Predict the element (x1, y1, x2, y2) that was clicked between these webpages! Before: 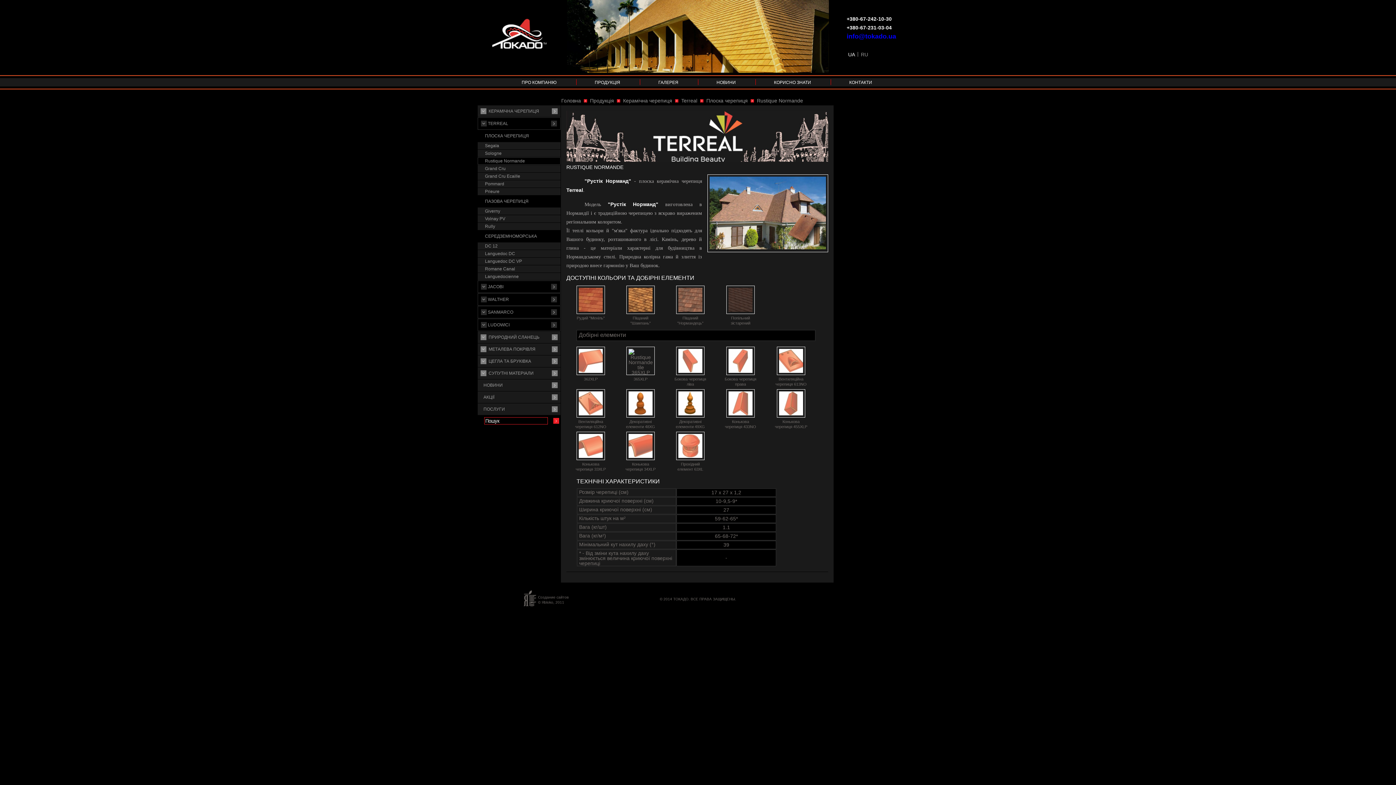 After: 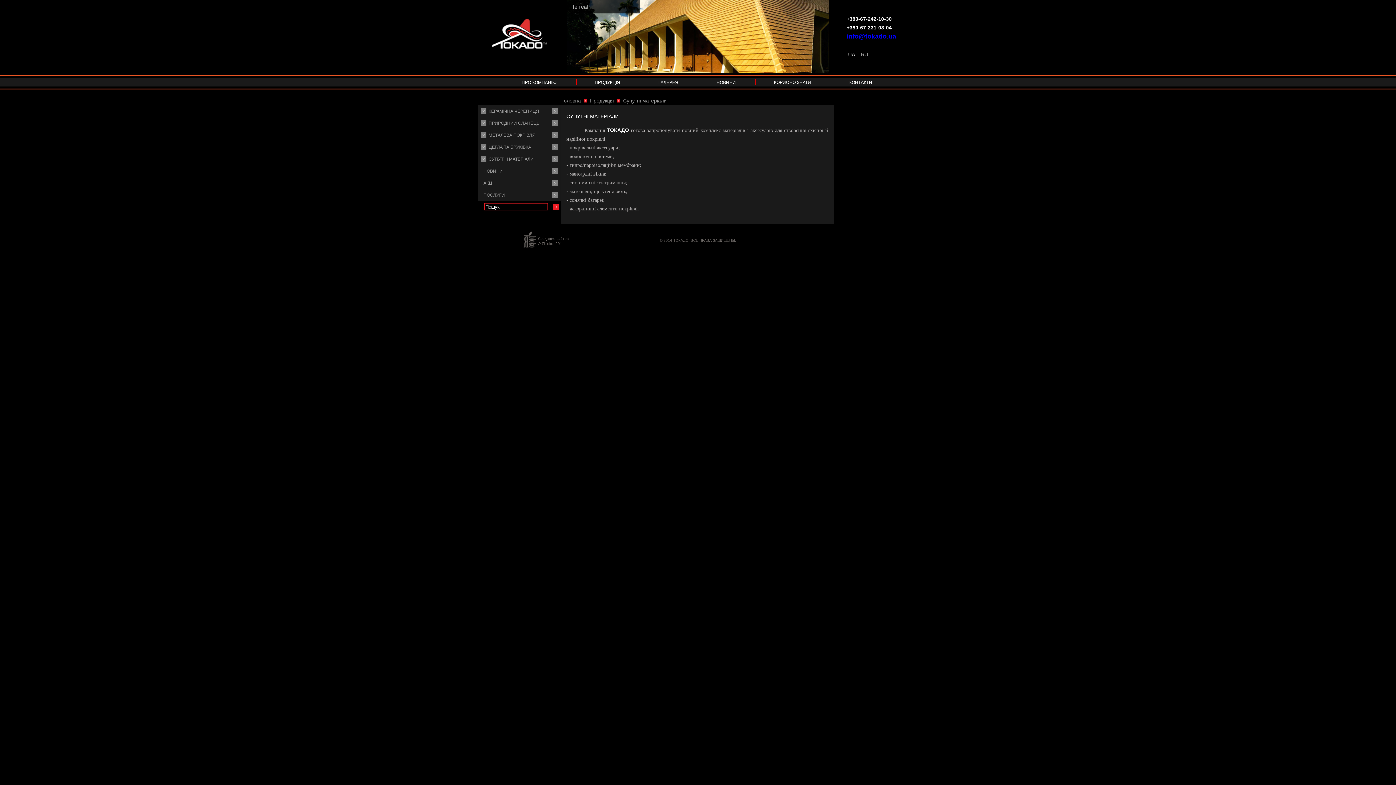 Action: label: СУПУТНI МАТЕРIАЛИ bbox: (488, 367, 560, 379)